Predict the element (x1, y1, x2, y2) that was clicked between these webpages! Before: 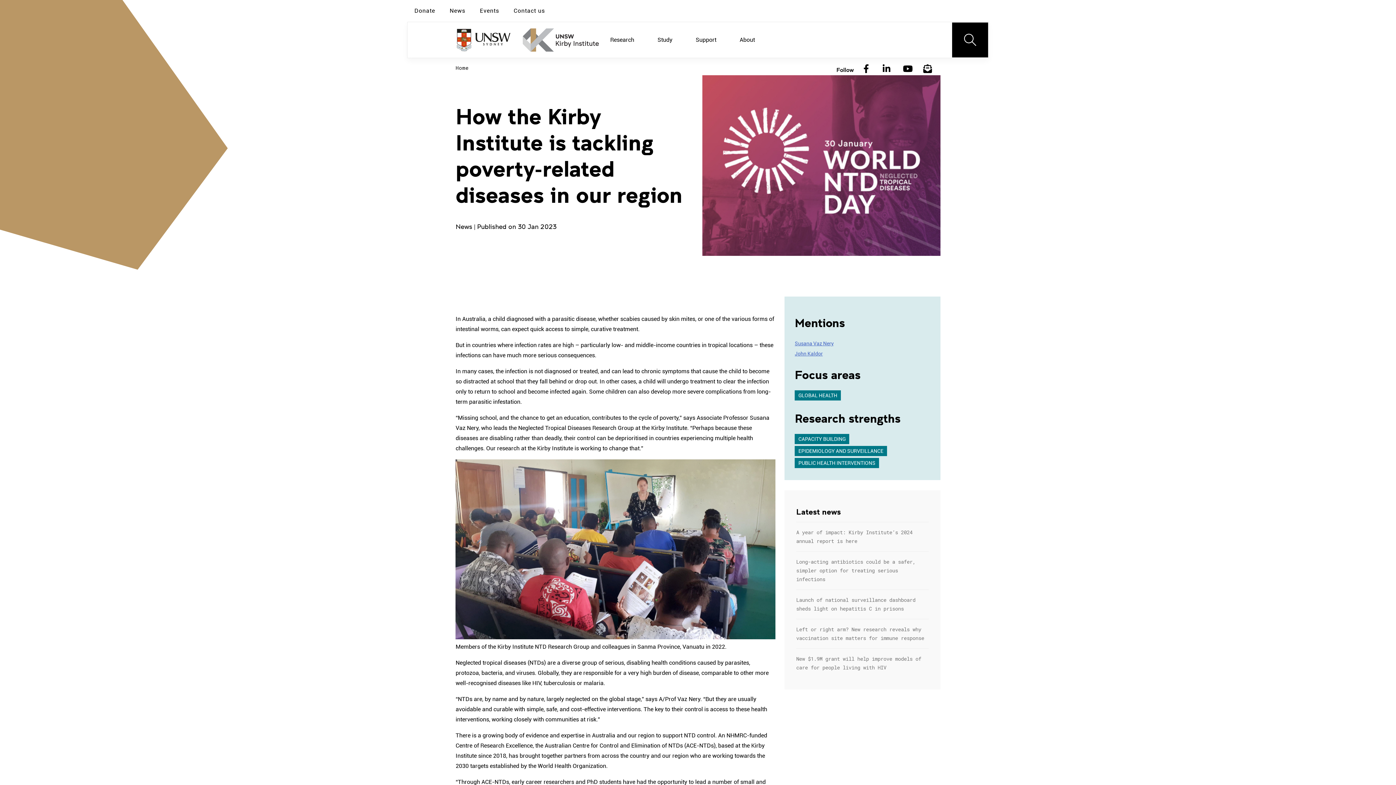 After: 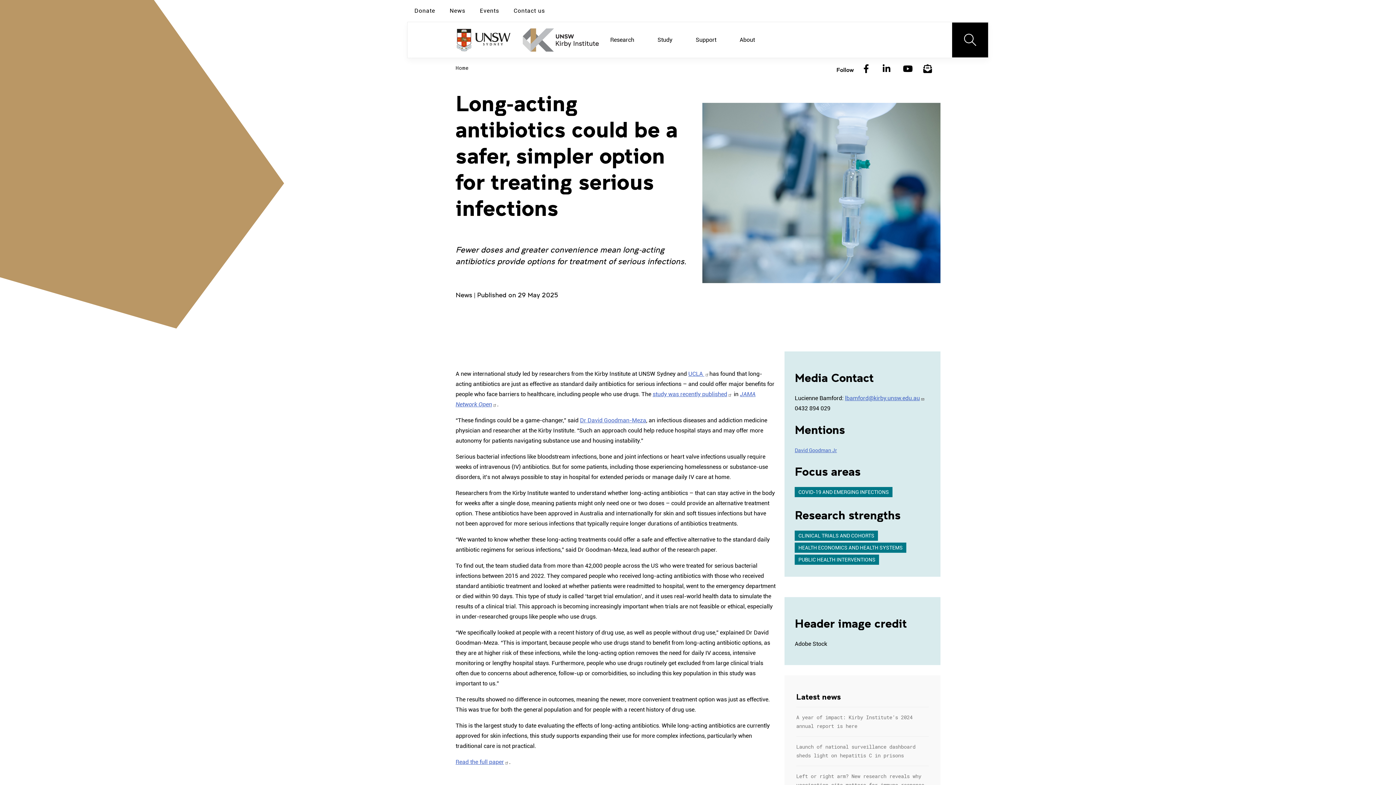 Action: bbox: (796, 551, 928, 589) label: Long-acting antibiotics could be a safer, simpler option for treating serious infections